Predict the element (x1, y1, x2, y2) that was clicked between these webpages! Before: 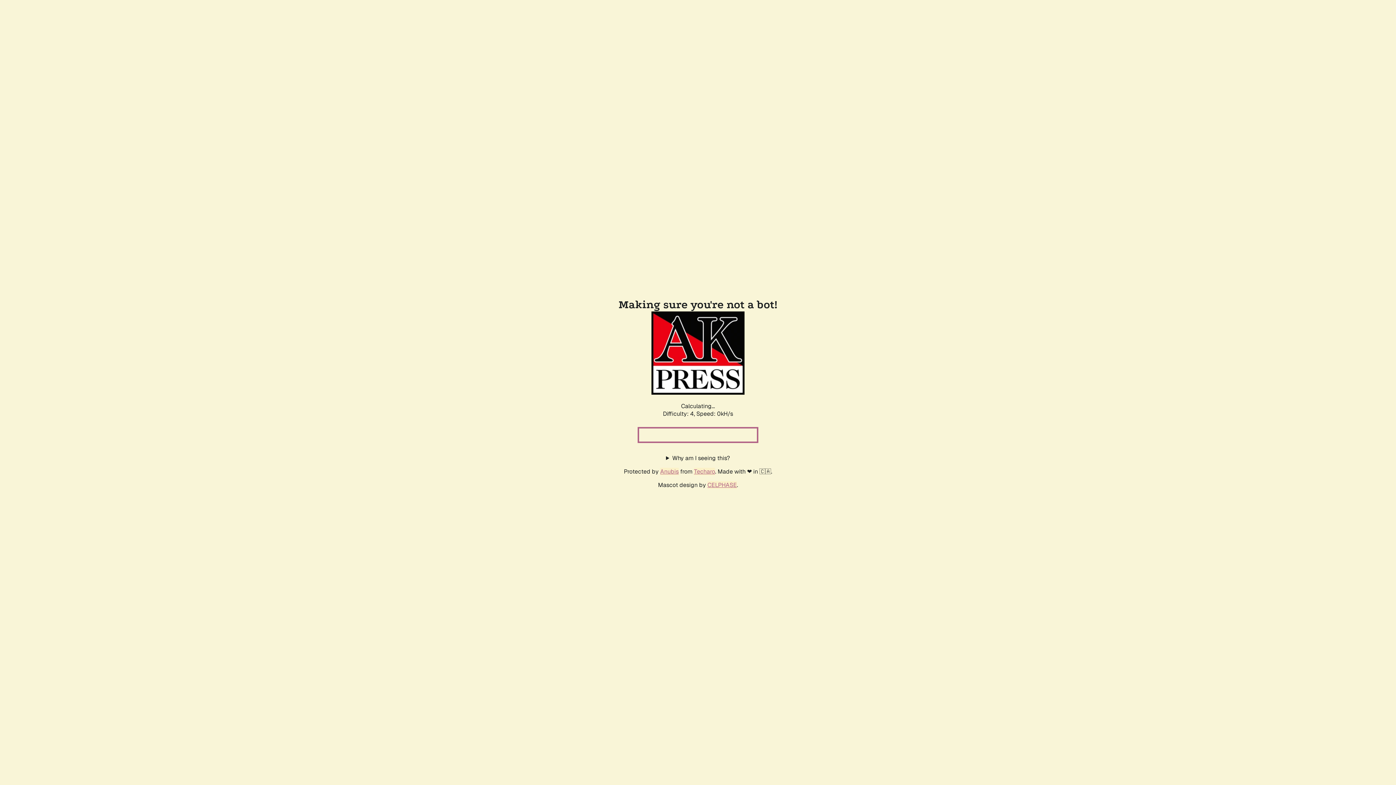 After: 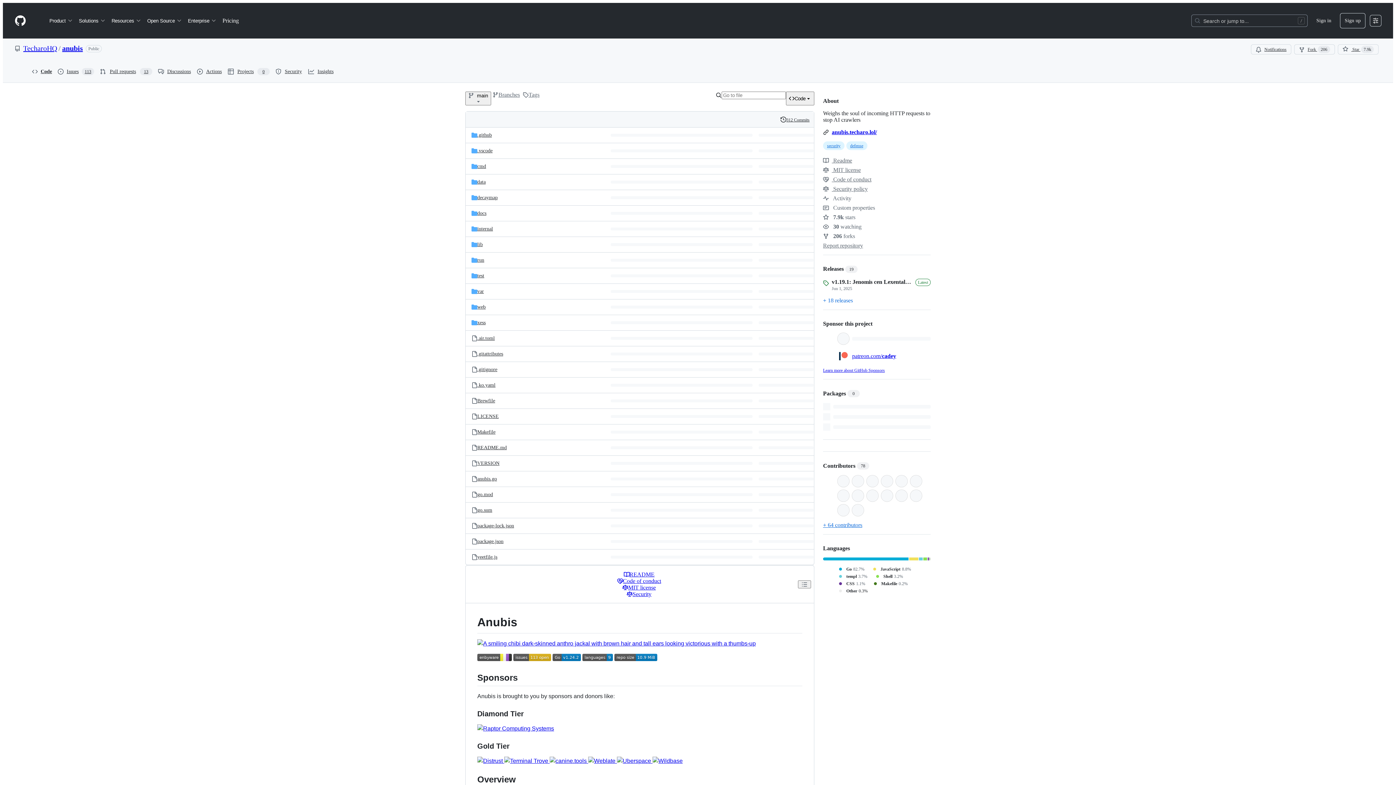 Action: bbox: (660, 467, 678, 475) label: Anubis